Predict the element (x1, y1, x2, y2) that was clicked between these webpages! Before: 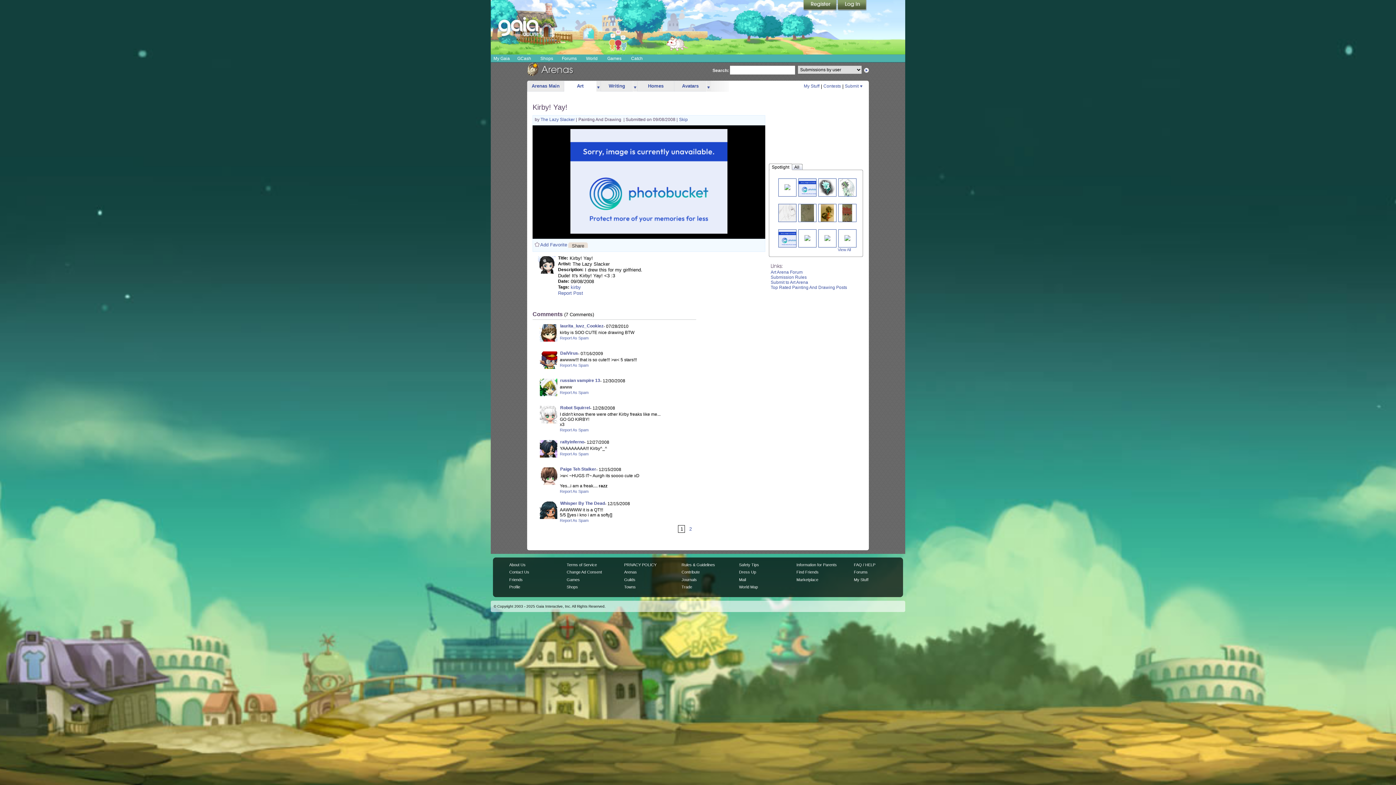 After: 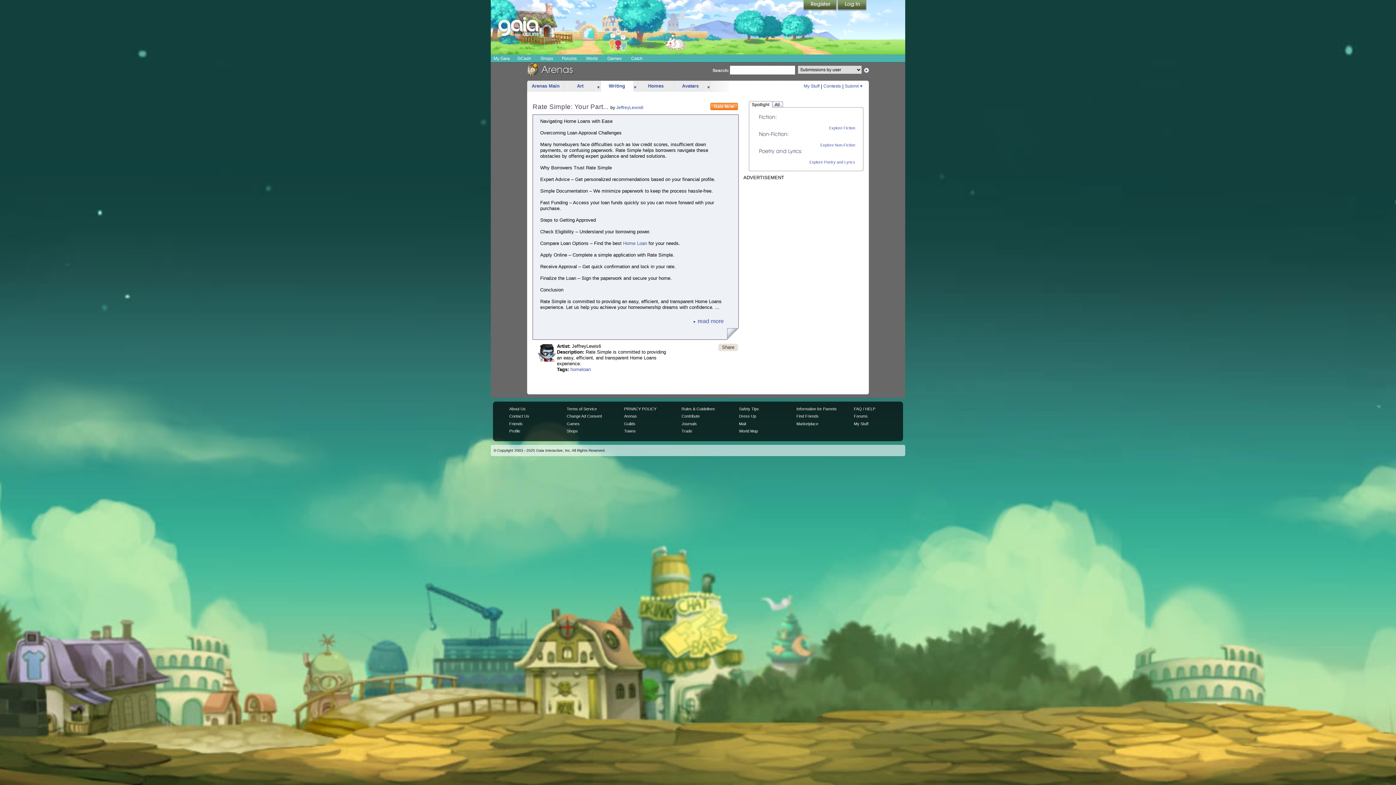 Action: bbox: (601, 81, 633, 91) label: Writing